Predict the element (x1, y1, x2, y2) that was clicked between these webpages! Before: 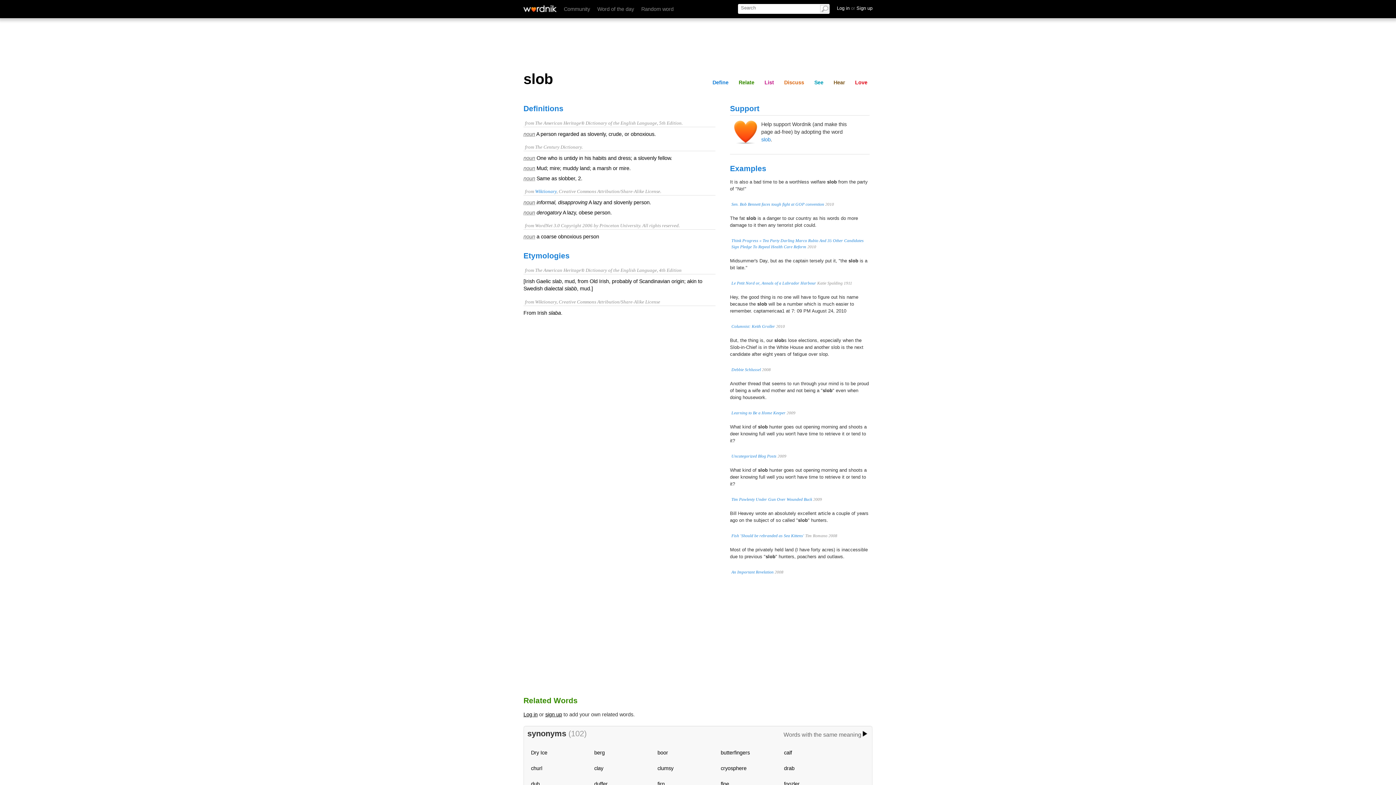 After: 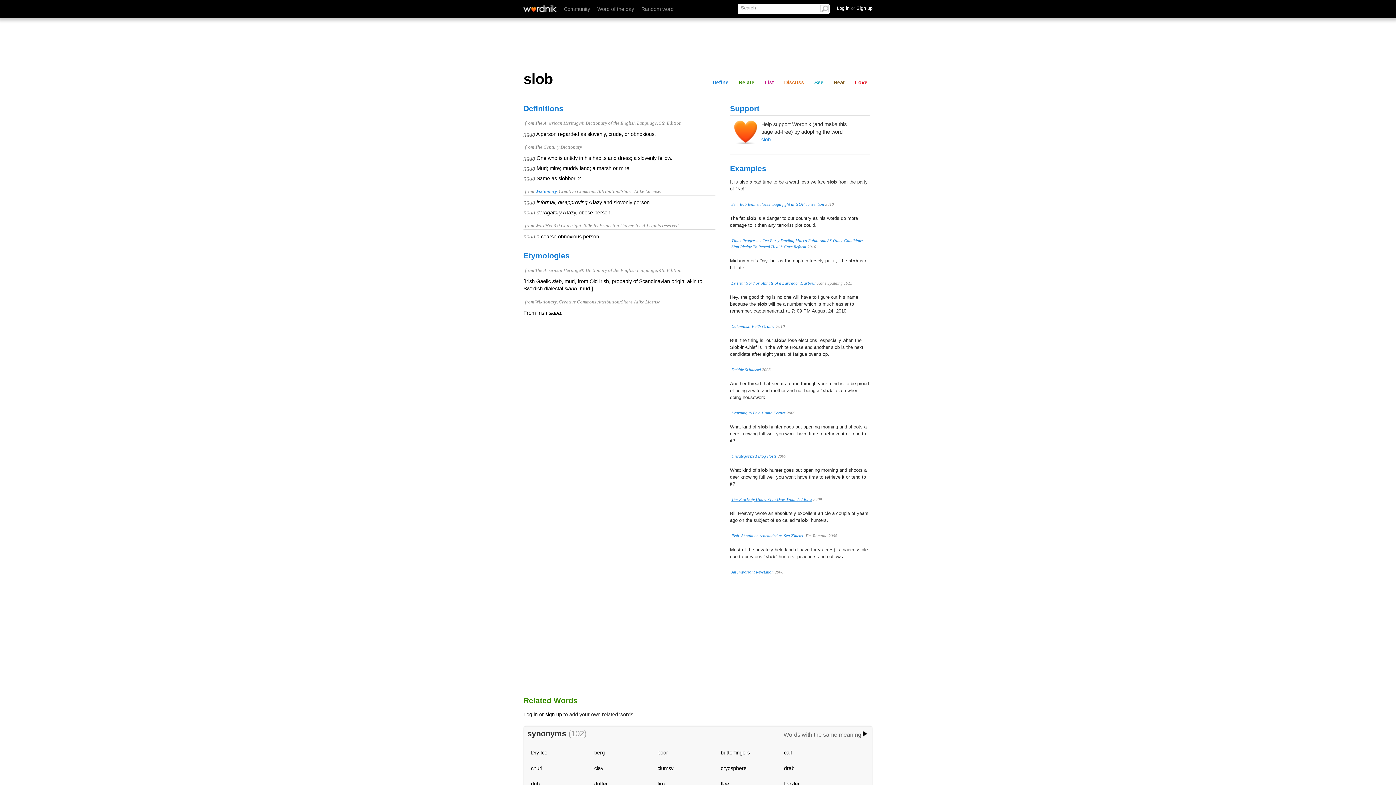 Action: bbox: (731, 497, 812, 501) label: Tim Pawlenty Under Gun Over Wounded Buck